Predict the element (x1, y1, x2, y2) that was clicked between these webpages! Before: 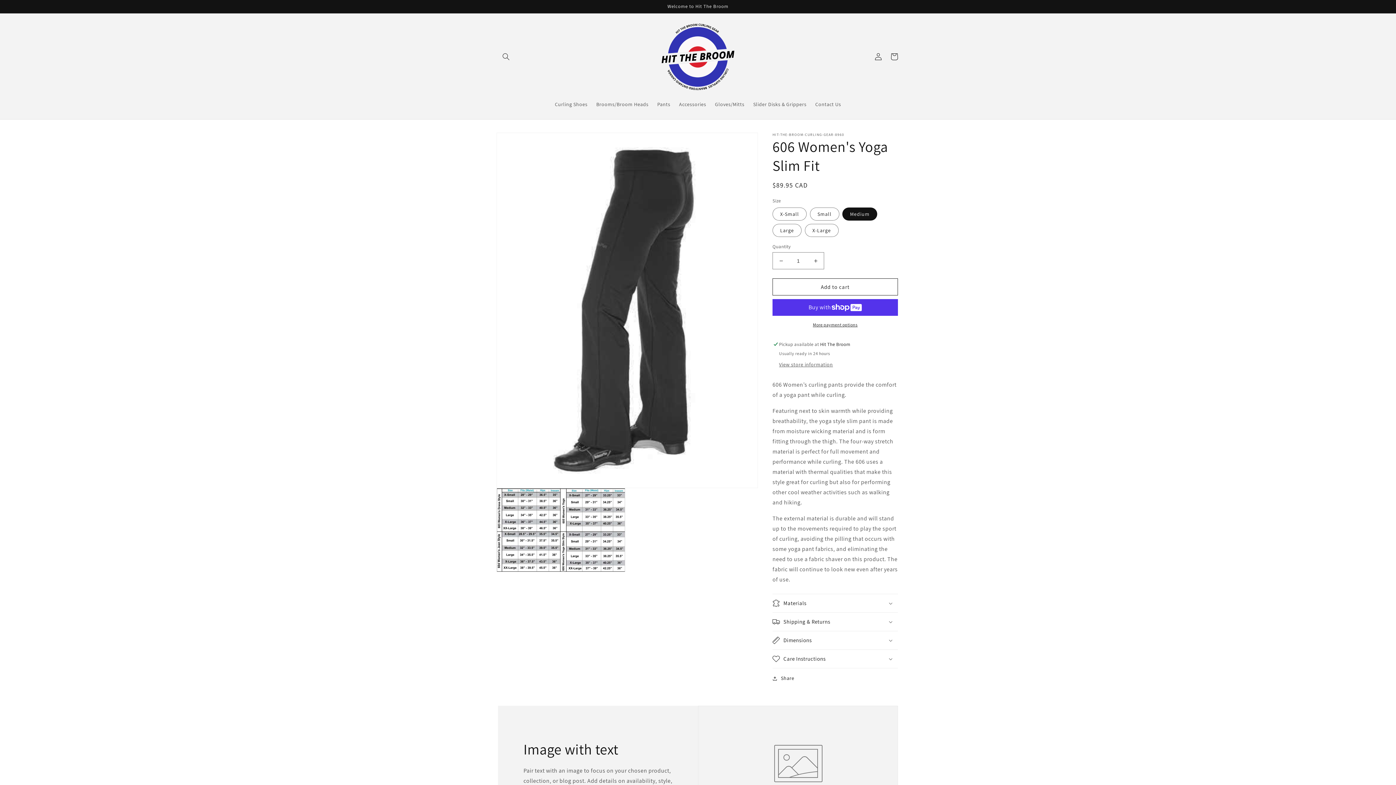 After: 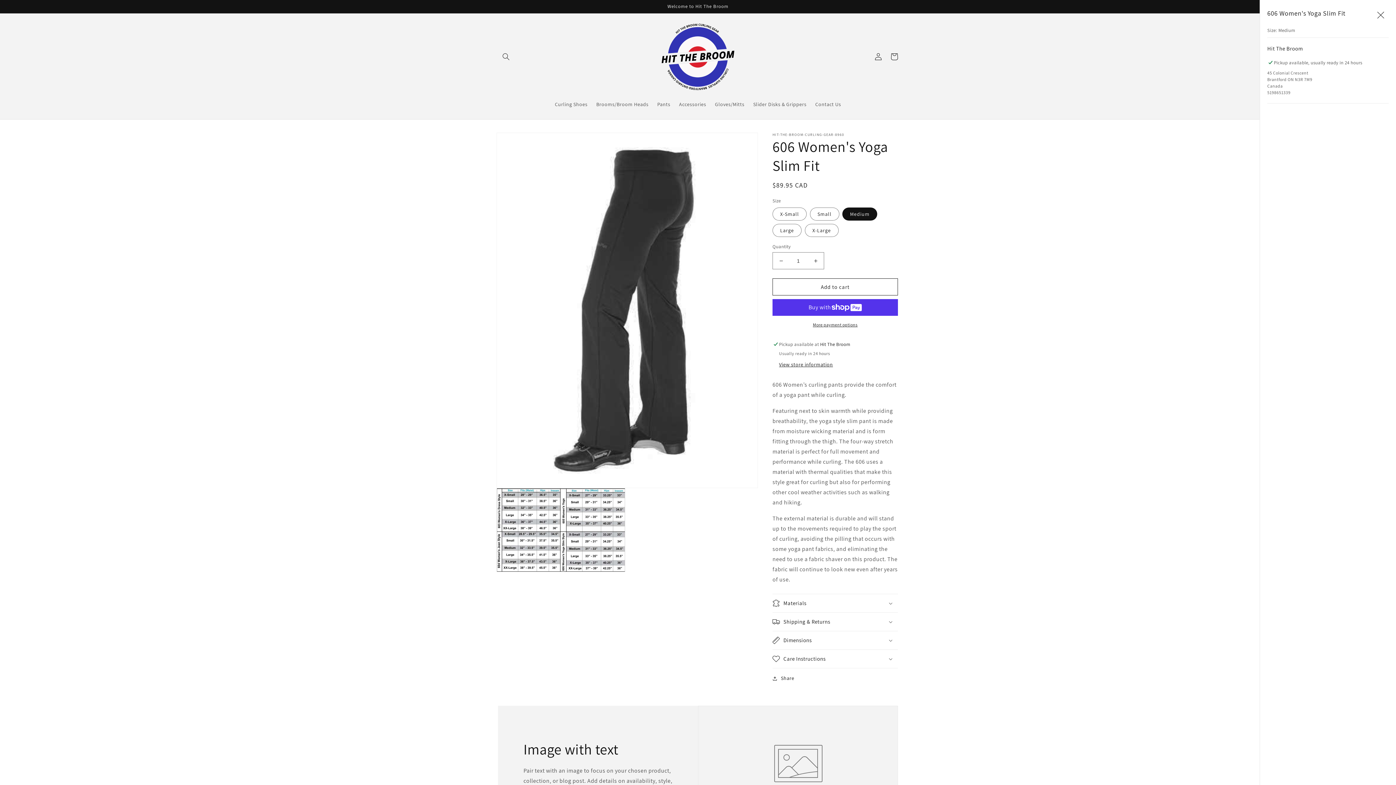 Action: label: View store information bbox: (779, 361, 833, 368)